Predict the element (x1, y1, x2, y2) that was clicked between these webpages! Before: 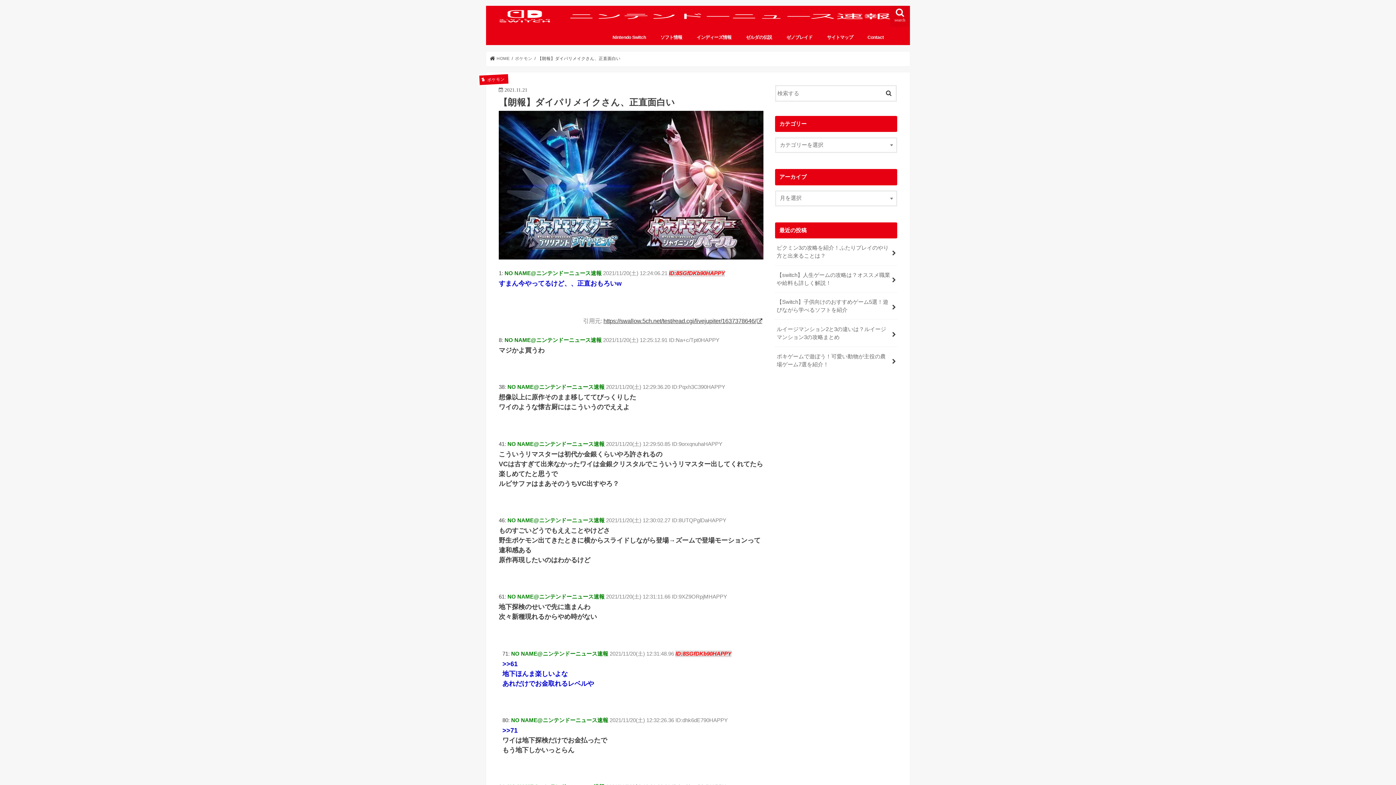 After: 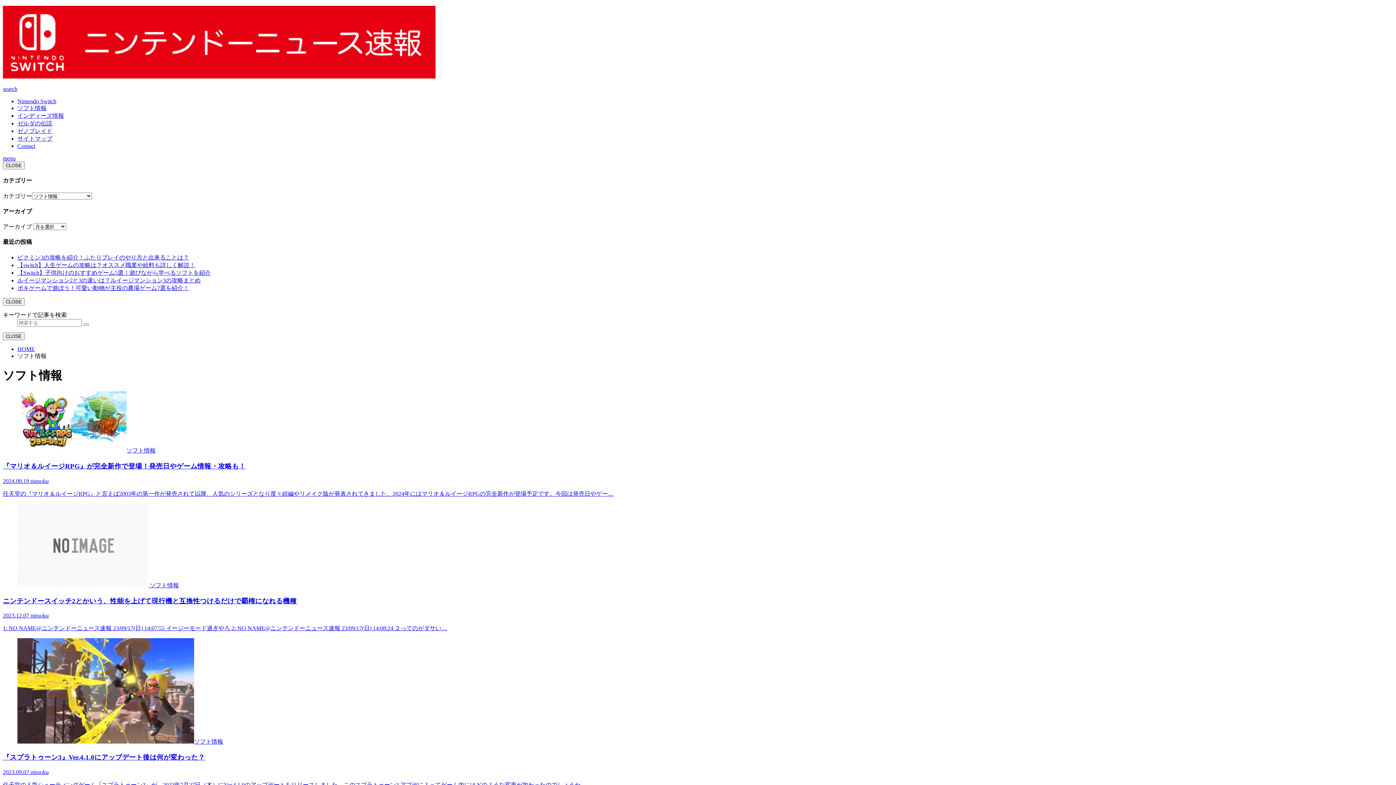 Action: bbox: (653, 29, 689, 45) label: ソフト情報